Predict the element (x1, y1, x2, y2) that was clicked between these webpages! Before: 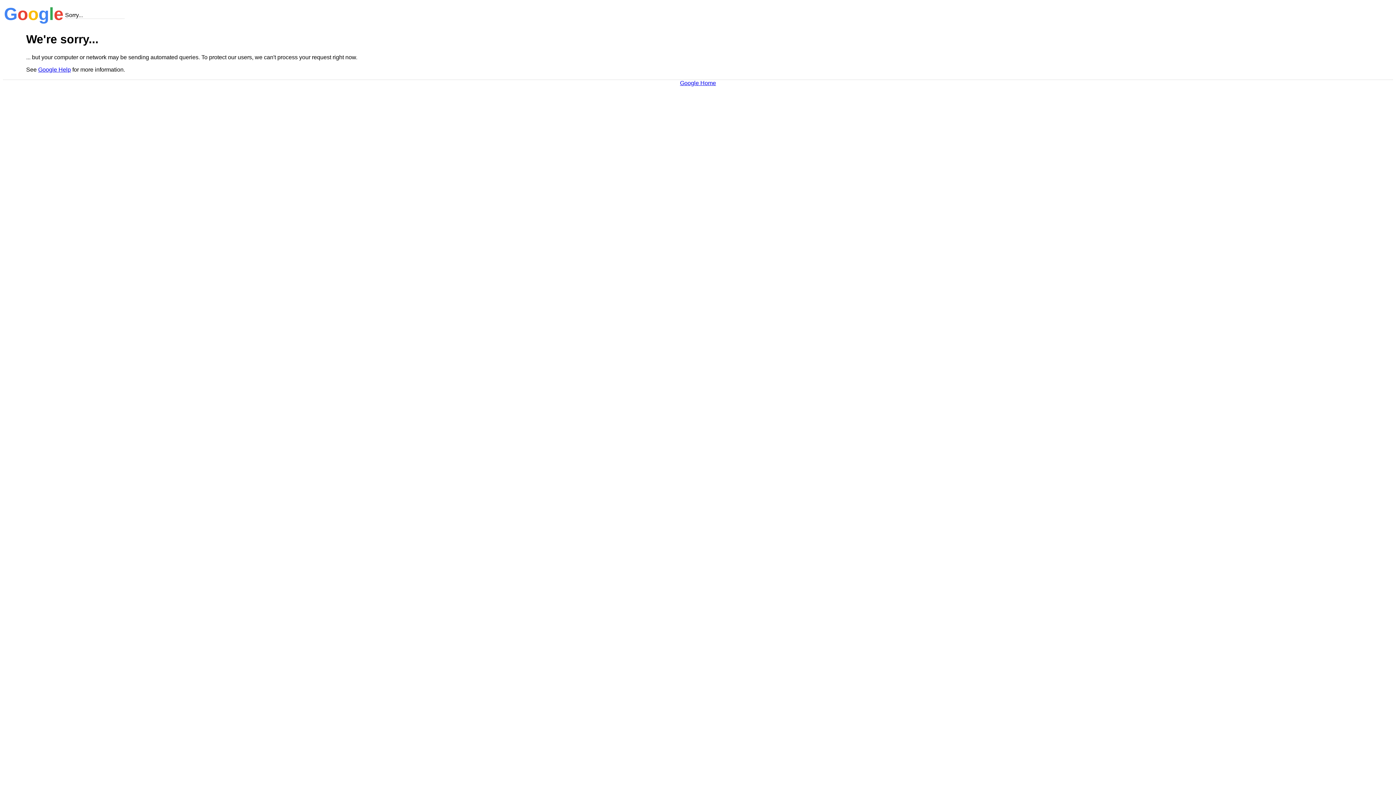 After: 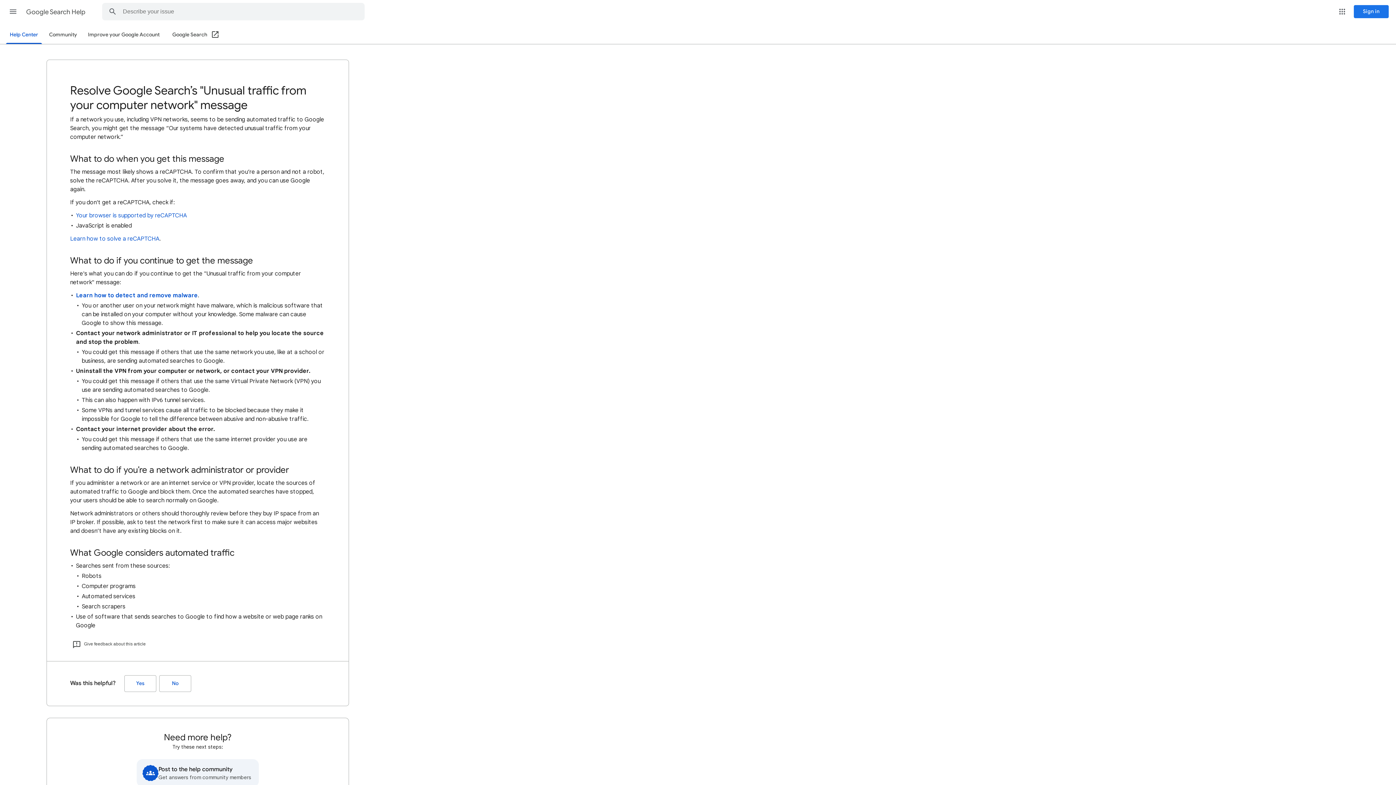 Action: label: Google Help bbox: (38, 66, 70, 72)